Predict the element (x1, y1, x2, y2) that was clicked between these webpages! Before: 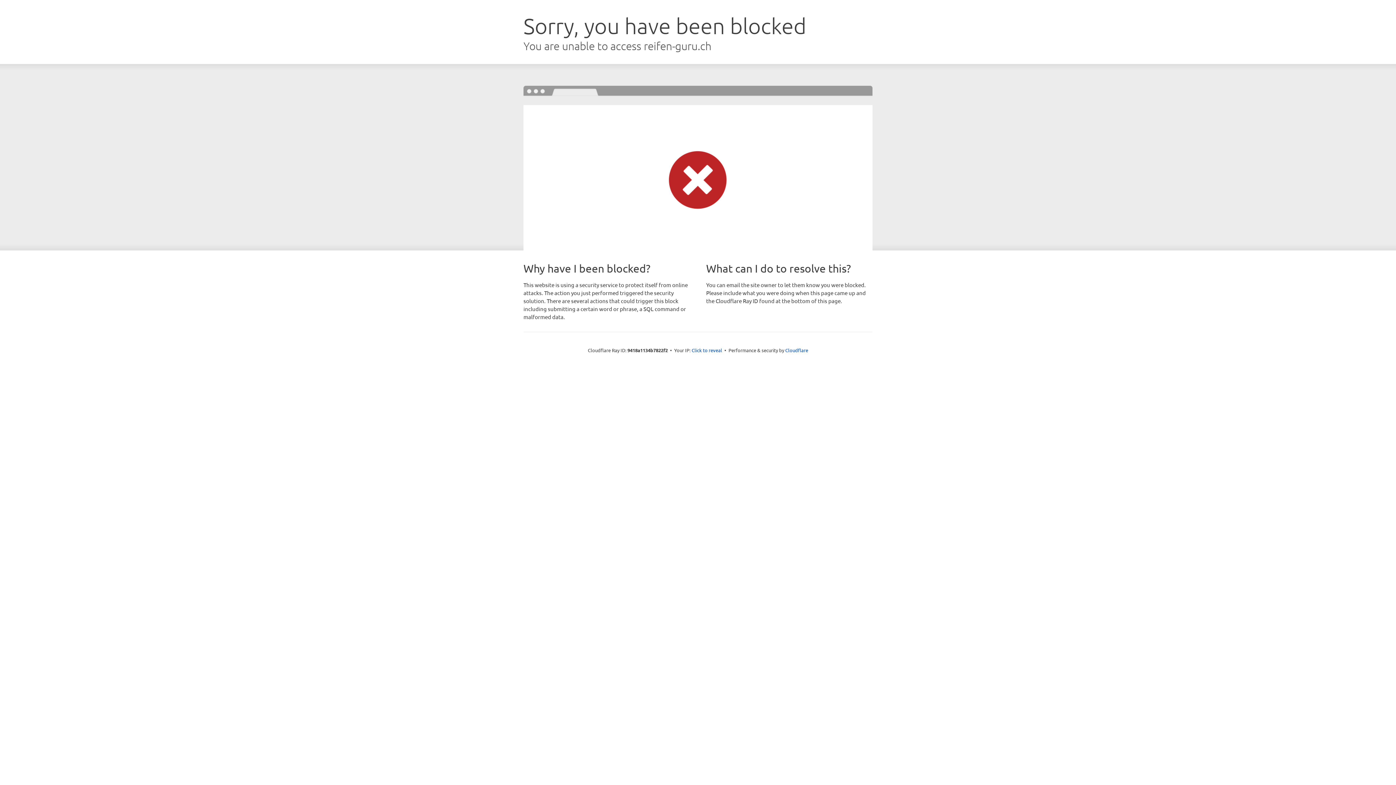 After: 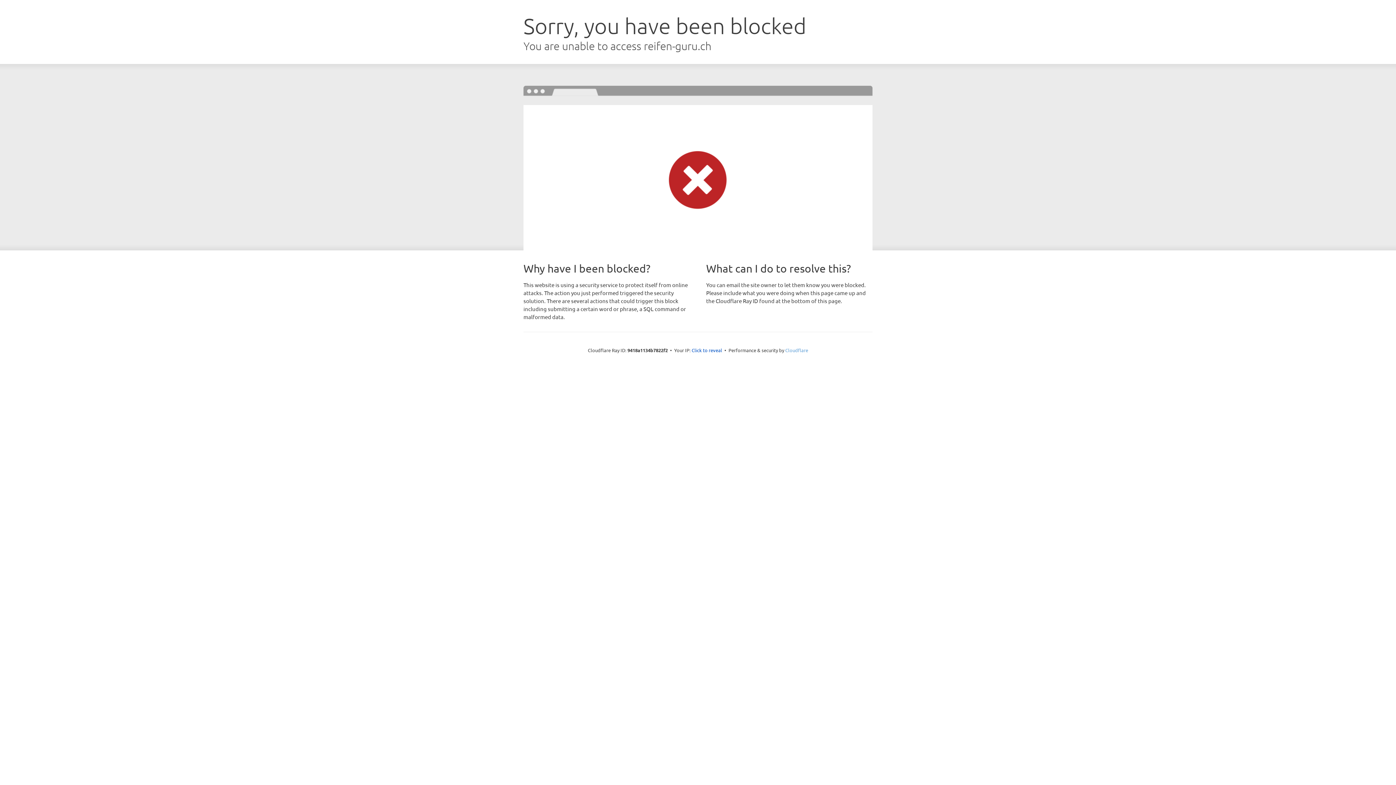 Action: bbox: (785, 347, 808, 353) label: Cloudflare